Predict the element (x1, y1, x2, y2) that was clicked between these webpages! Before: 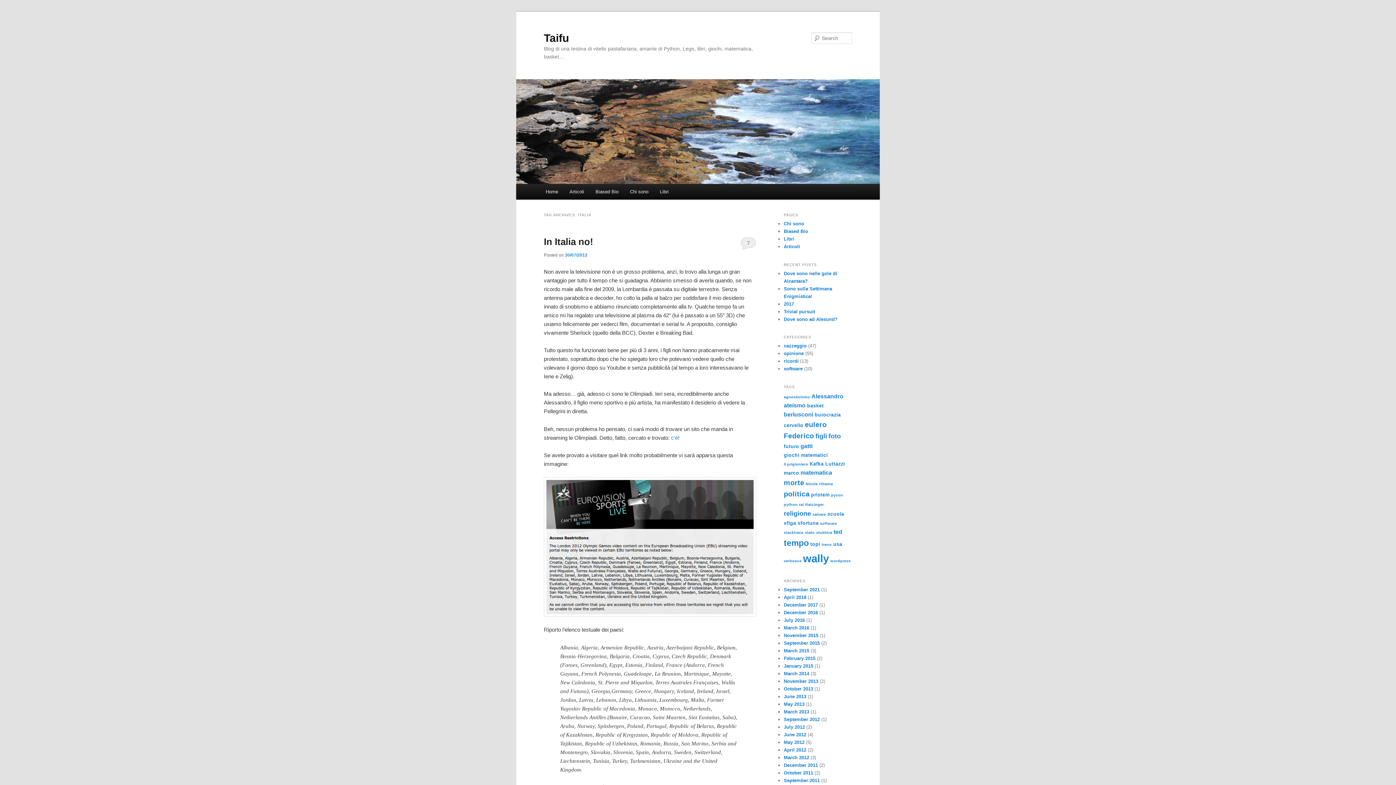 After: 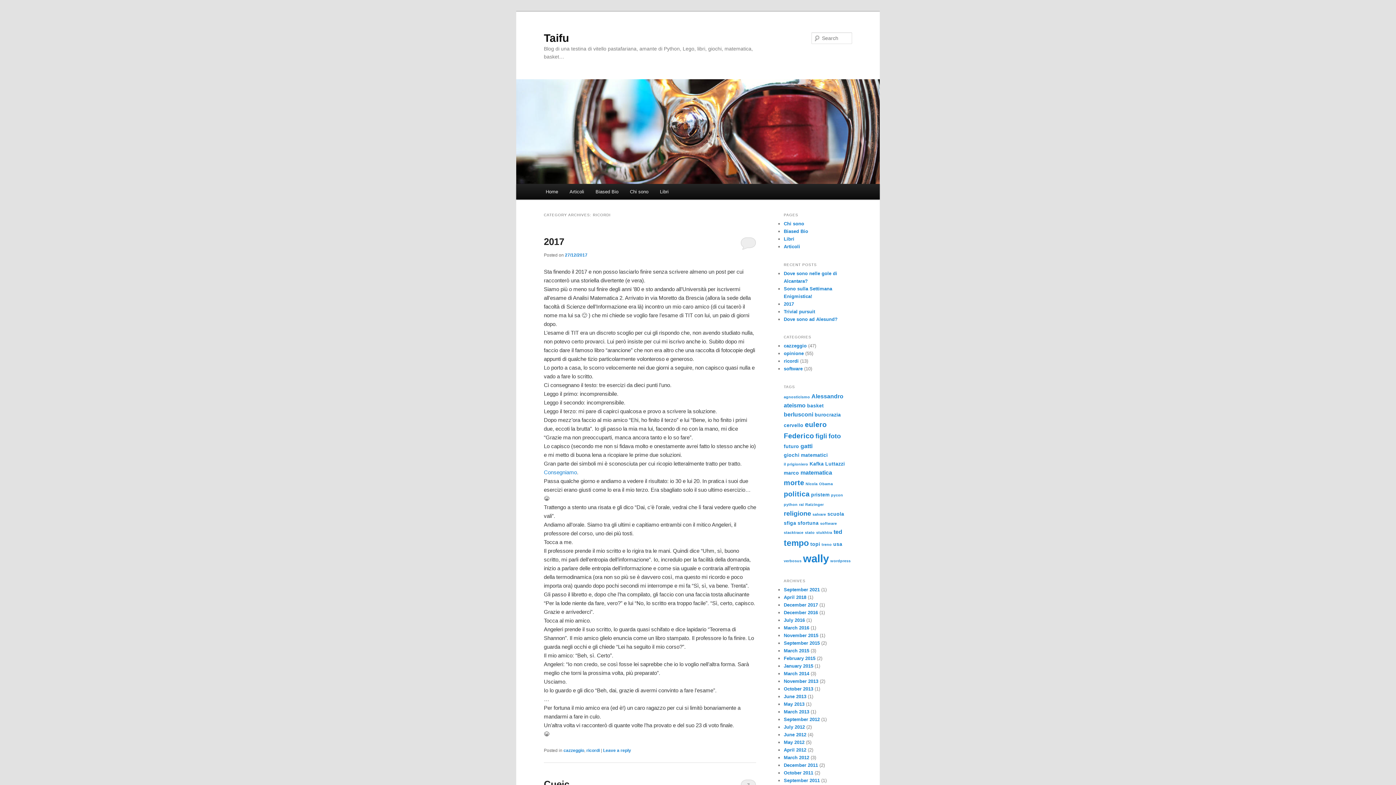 Action: bbox: (784, 358, 798, 364) label: ricordi